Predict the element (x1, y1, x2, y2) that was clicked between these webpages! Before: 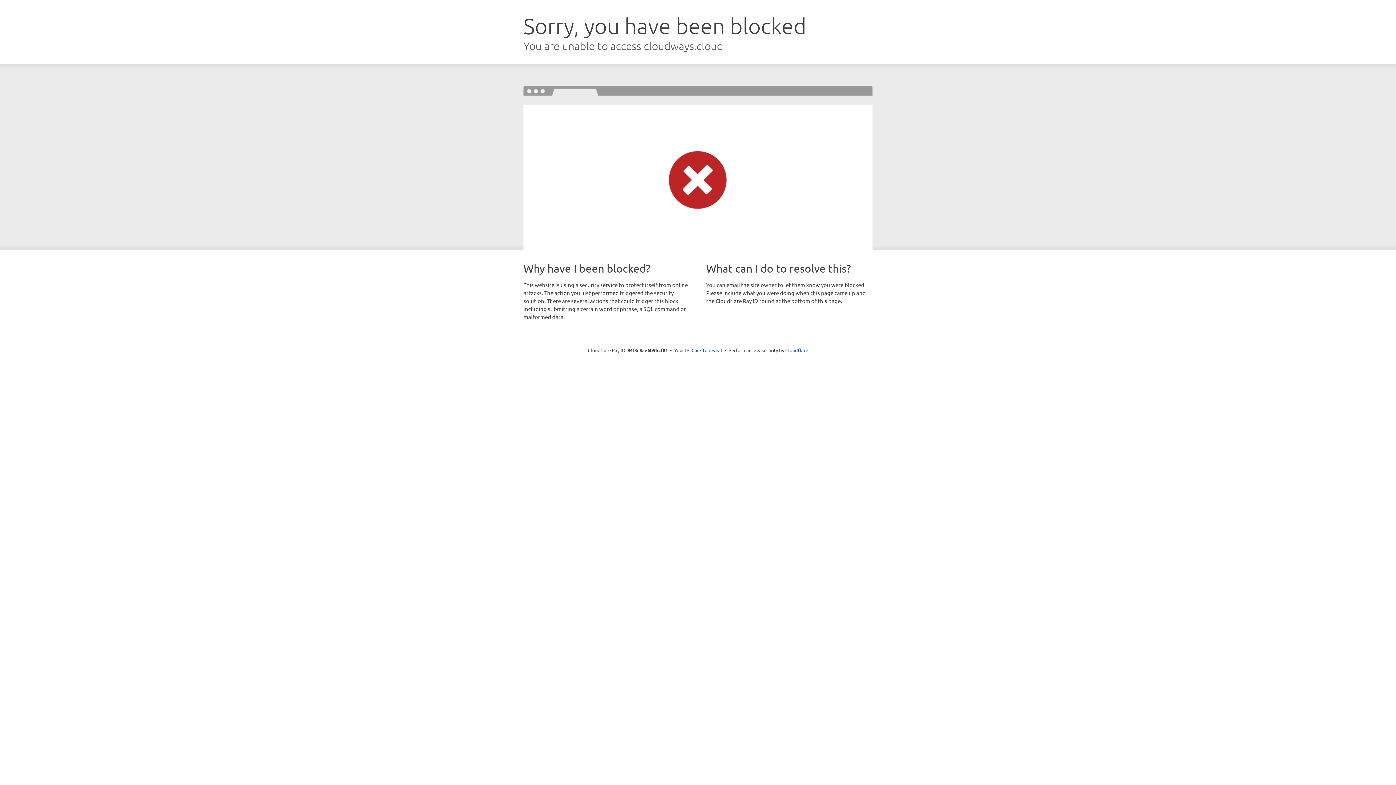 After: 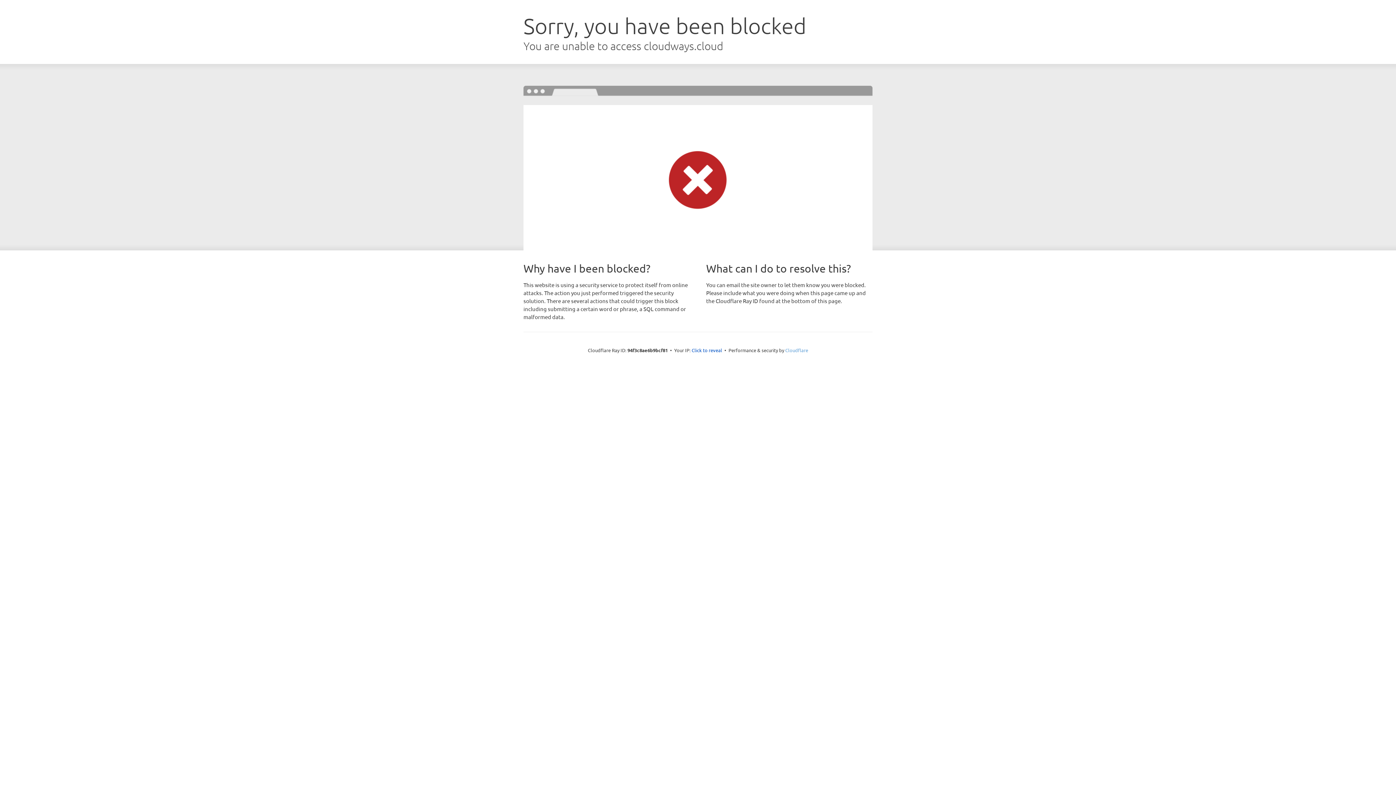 Action: label: Cloudflare bbox: (785, 347, 808, 353)